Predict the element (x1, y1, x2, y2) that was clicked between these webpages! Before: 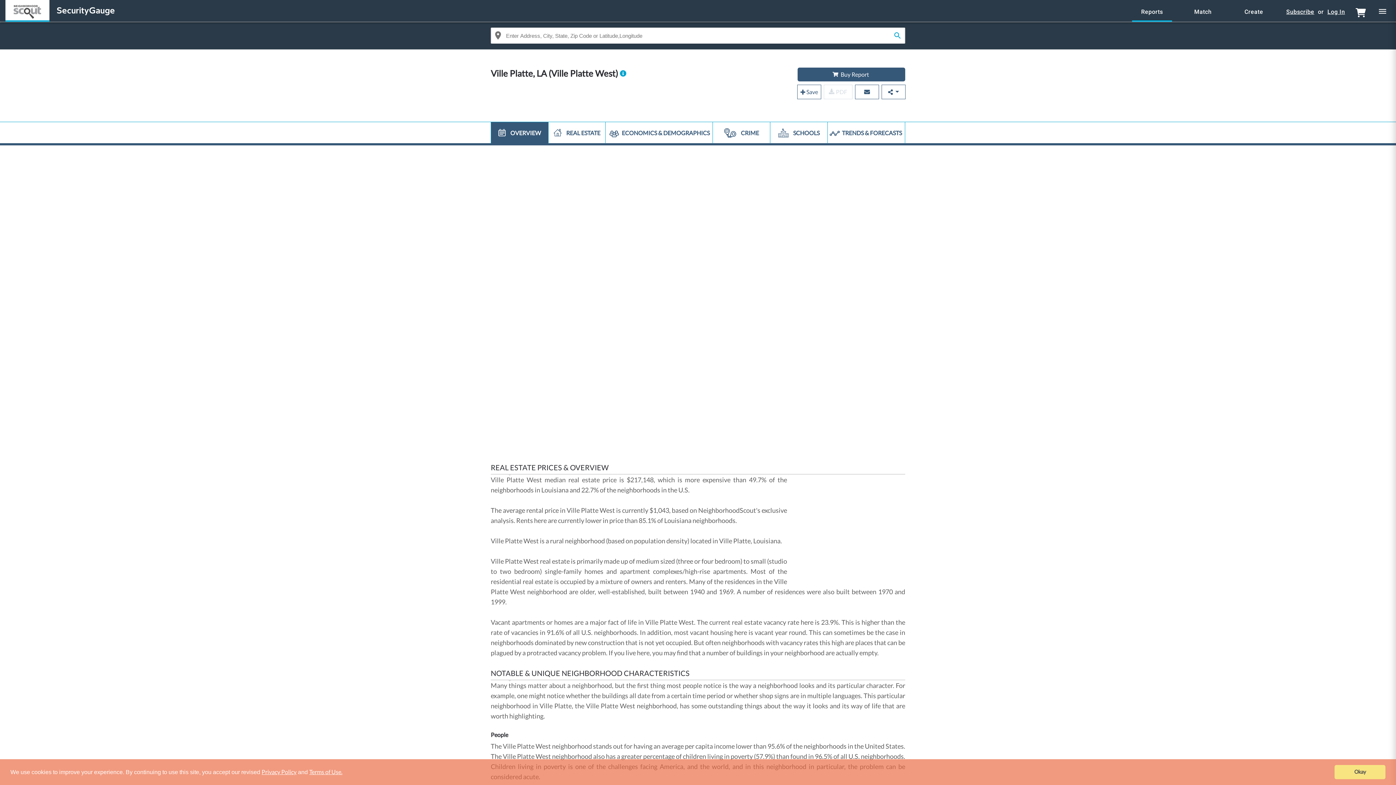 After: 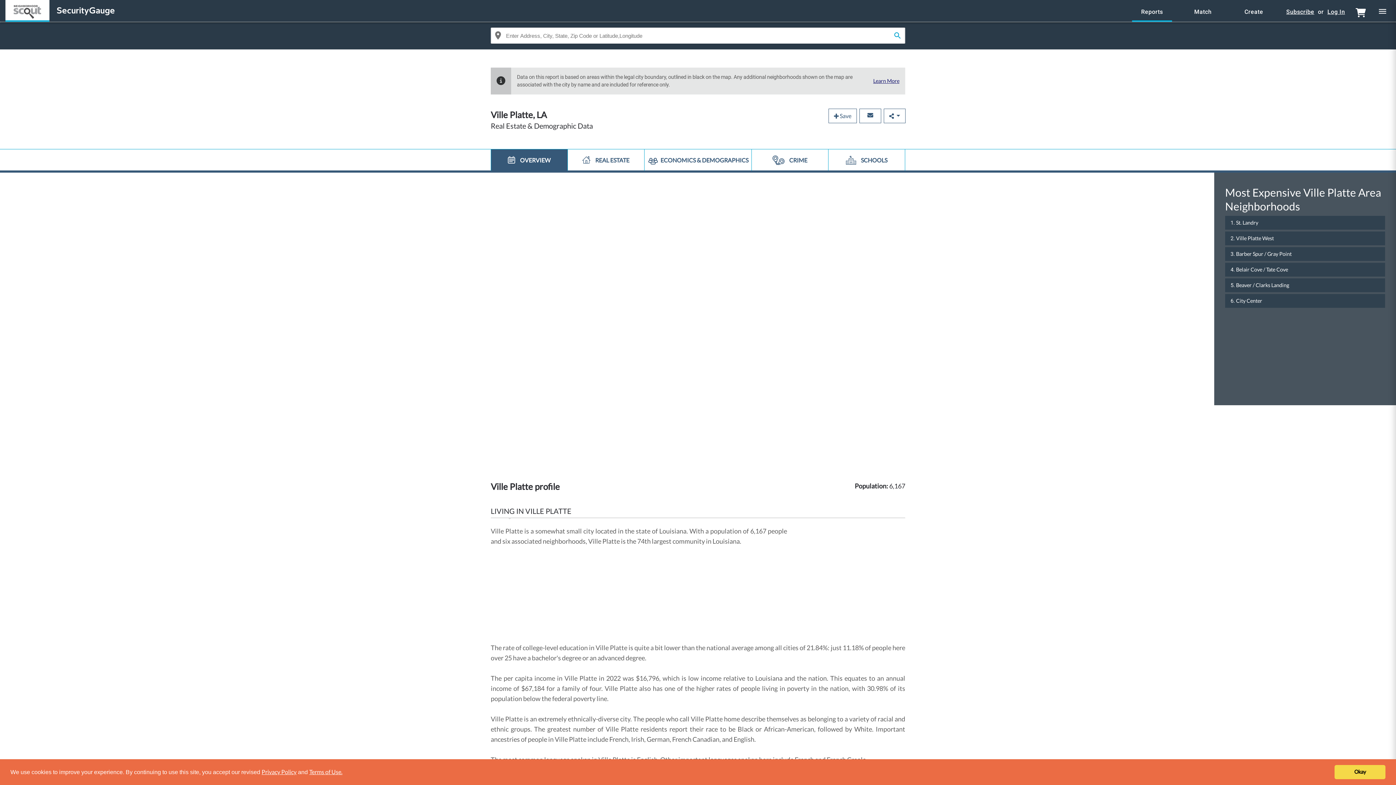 Action: label: Ville Platte,  bbox: (490, 68, 536, 78)